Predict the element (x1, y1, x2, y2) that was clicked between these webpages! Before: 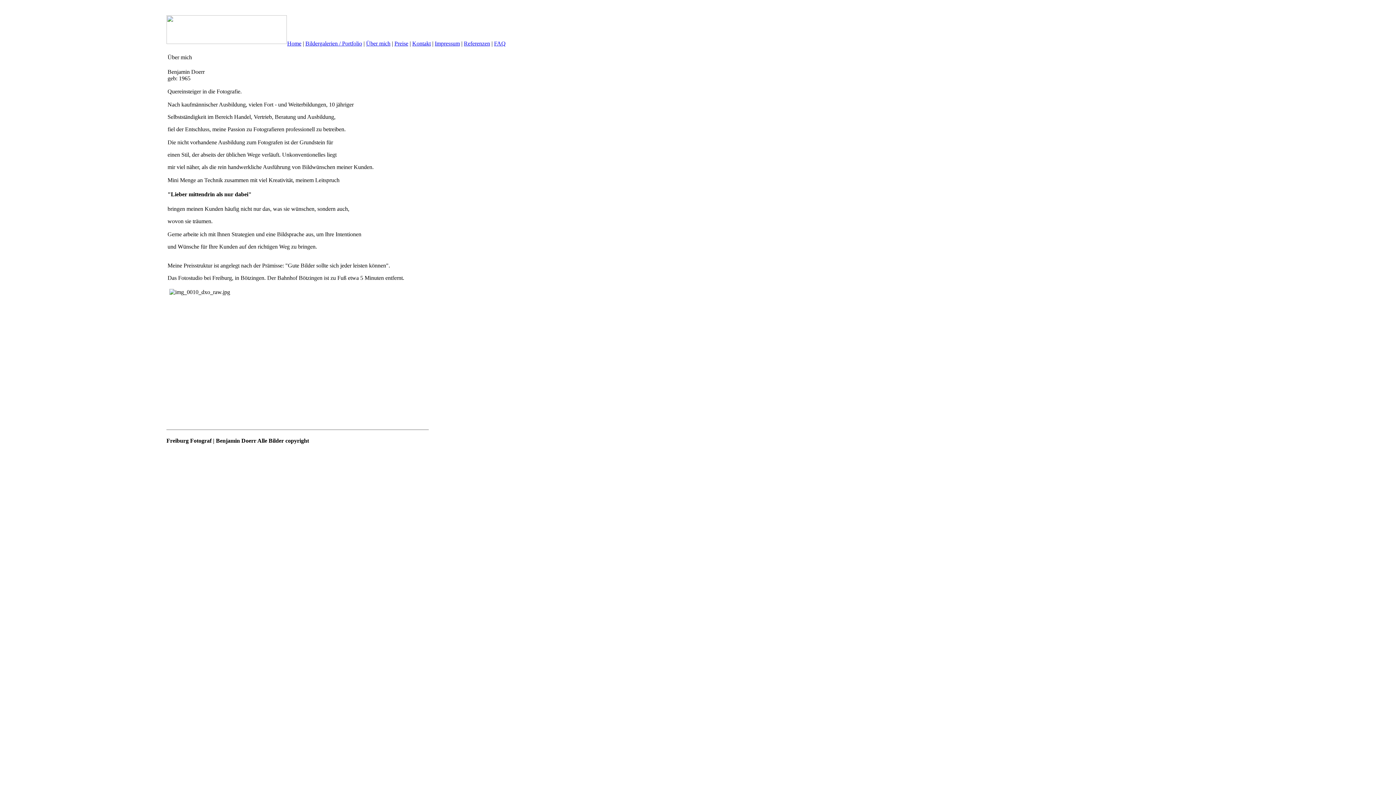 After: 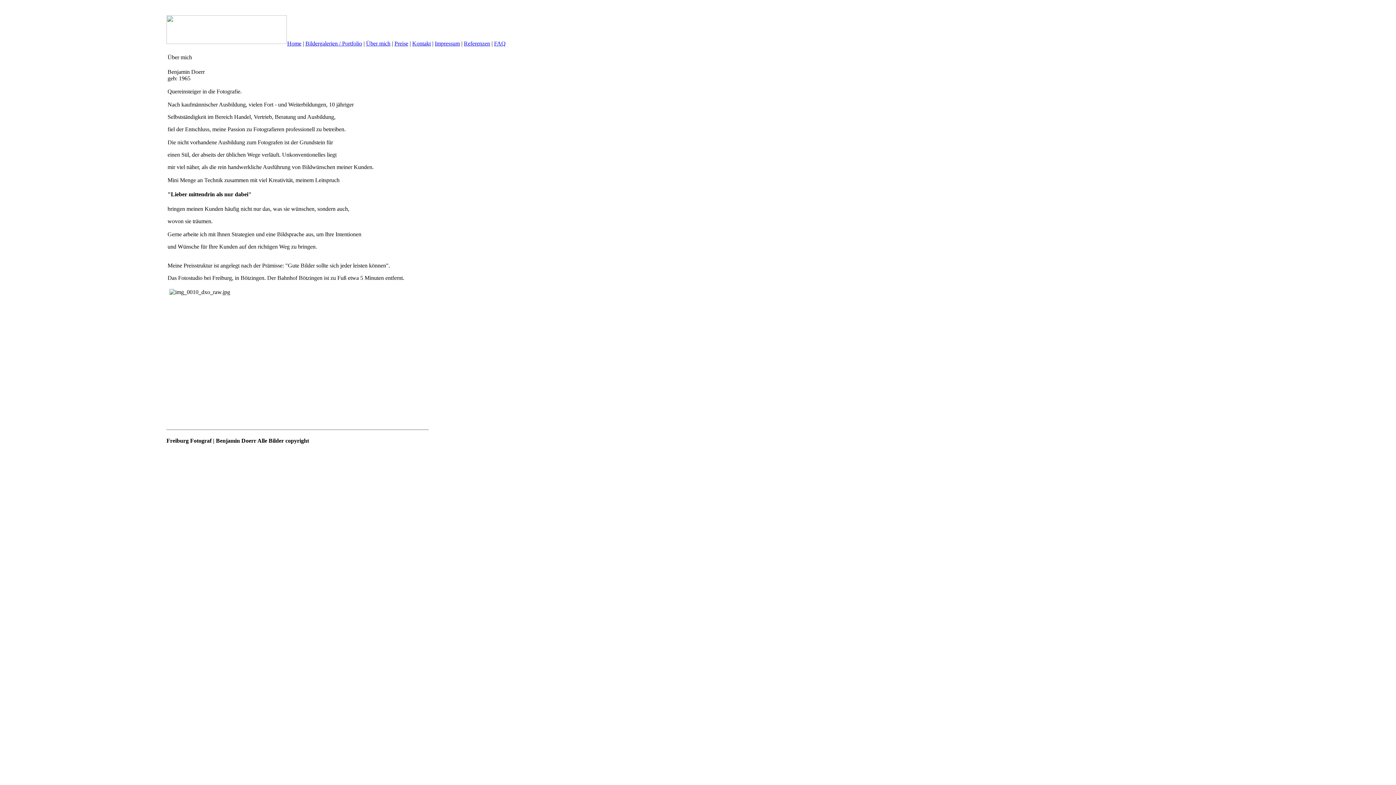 Action: label: Über mich bbox: (366, 40, 390, 46)